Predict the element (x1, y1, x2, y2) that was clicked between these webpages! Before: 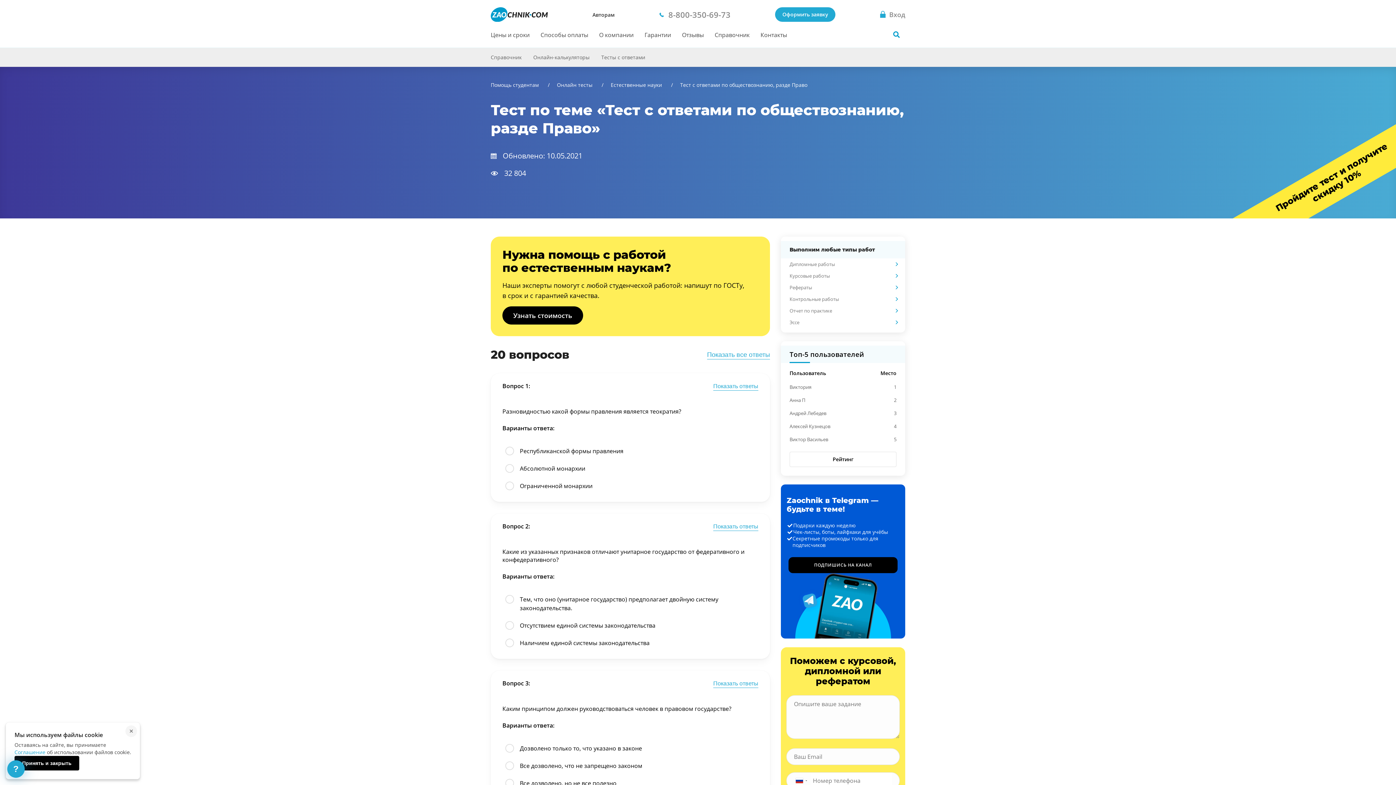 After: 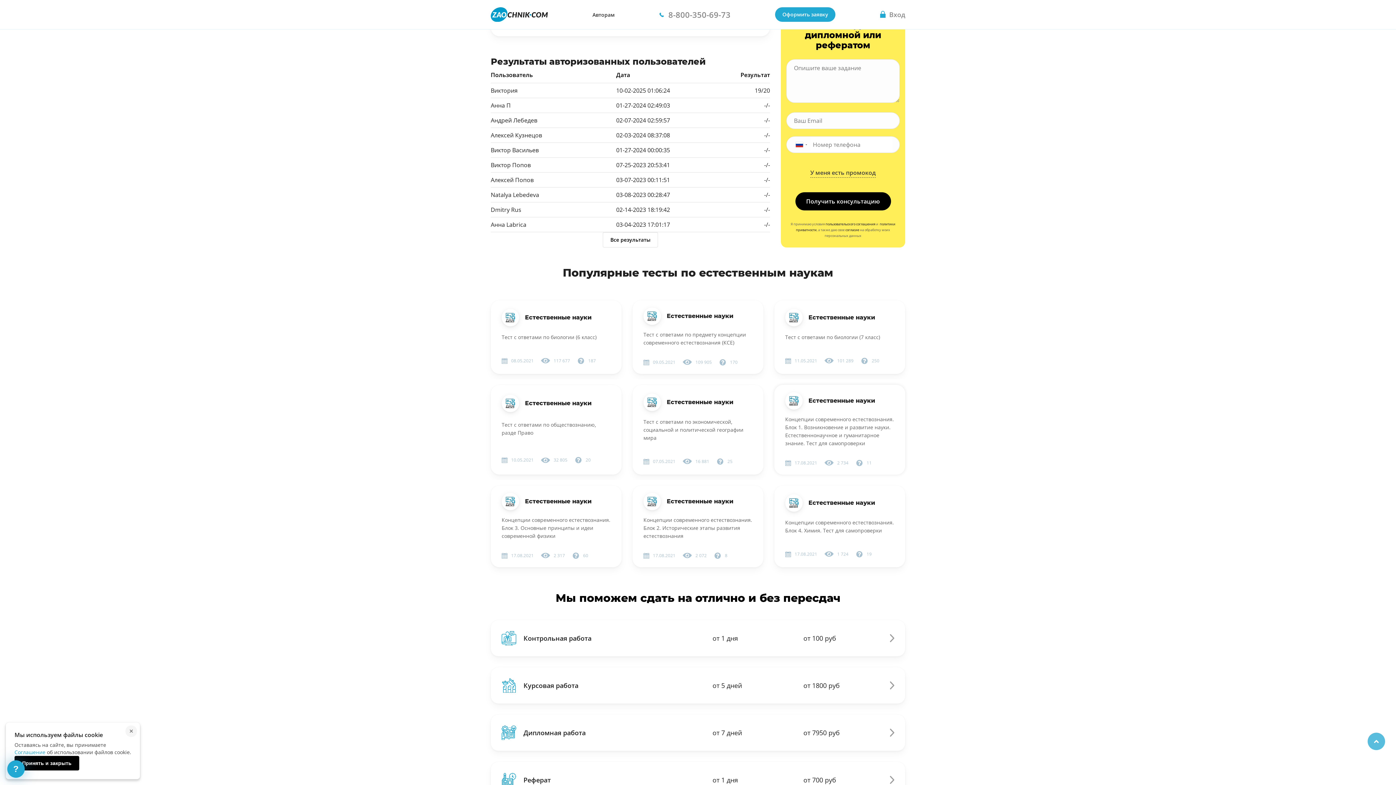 Action: label: Рейтинг bbox: (789, 452, 896, 467)